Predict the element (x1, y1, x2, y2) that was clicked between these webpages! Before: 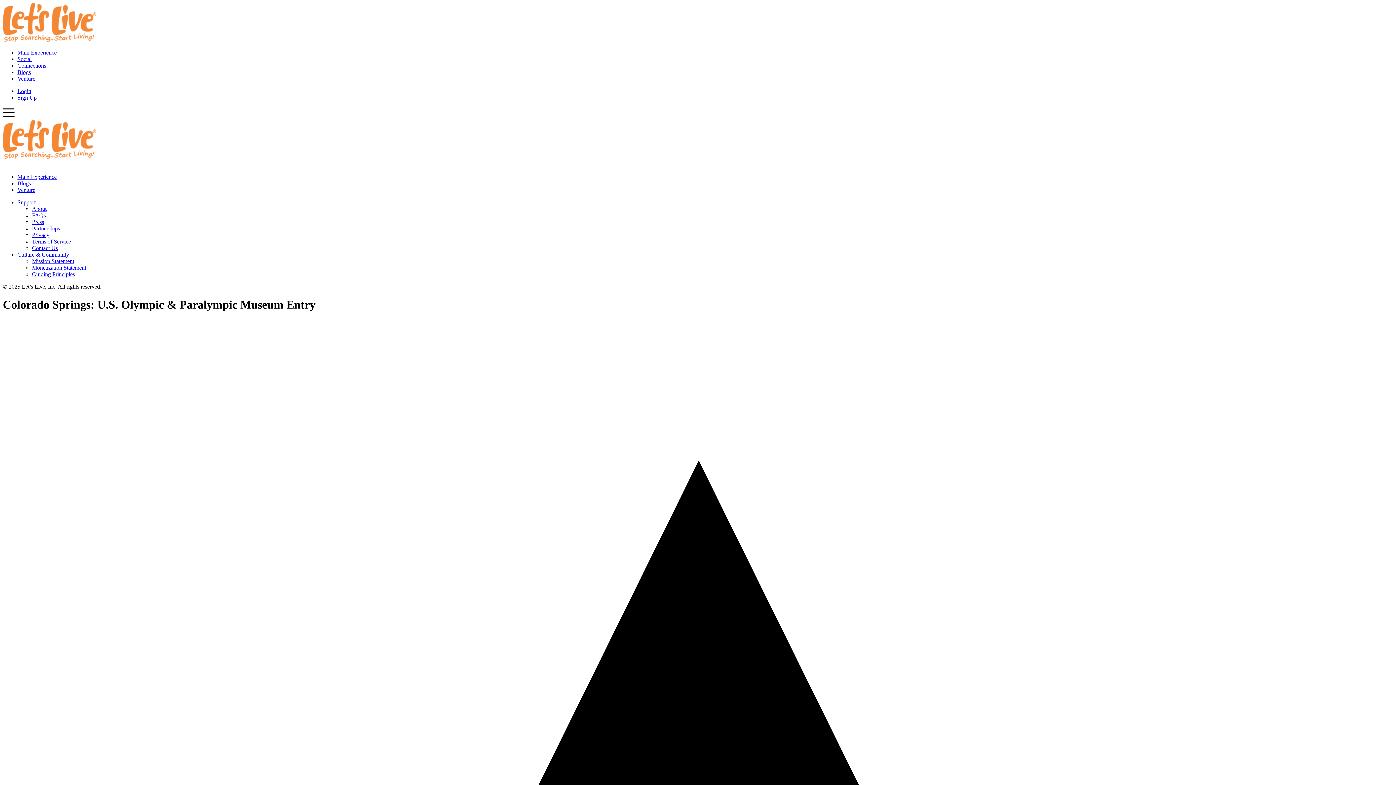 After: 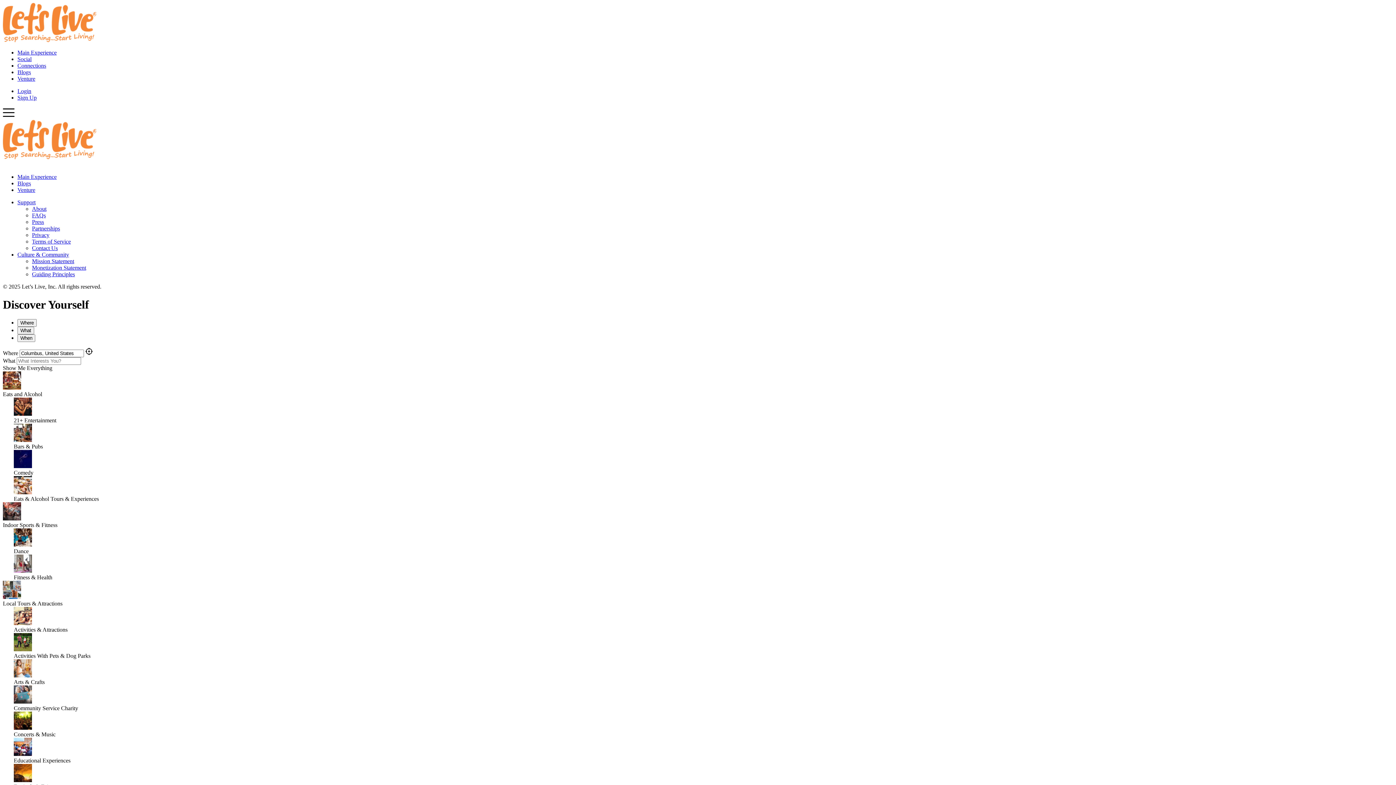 Action: label: Main Experience bbox: (17, 49, 56, 55)